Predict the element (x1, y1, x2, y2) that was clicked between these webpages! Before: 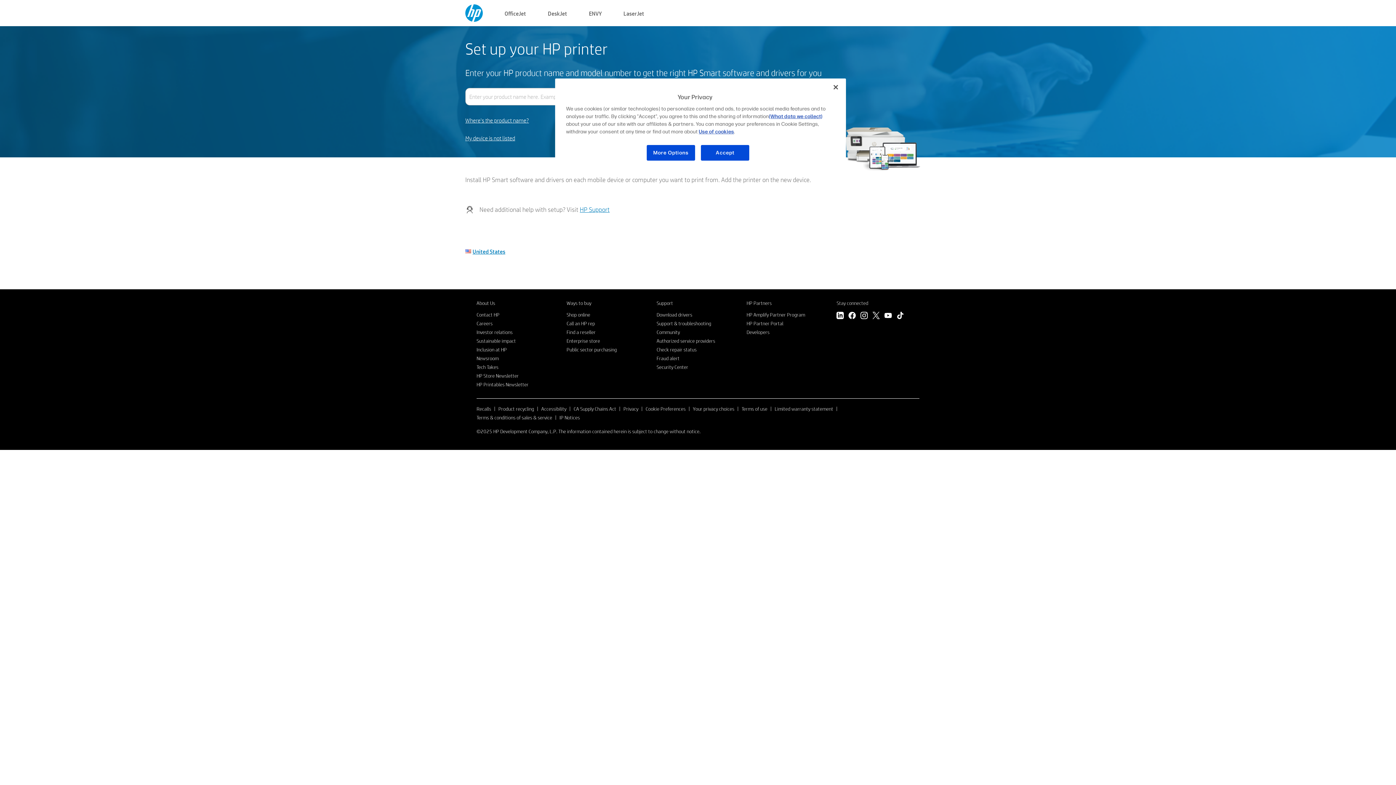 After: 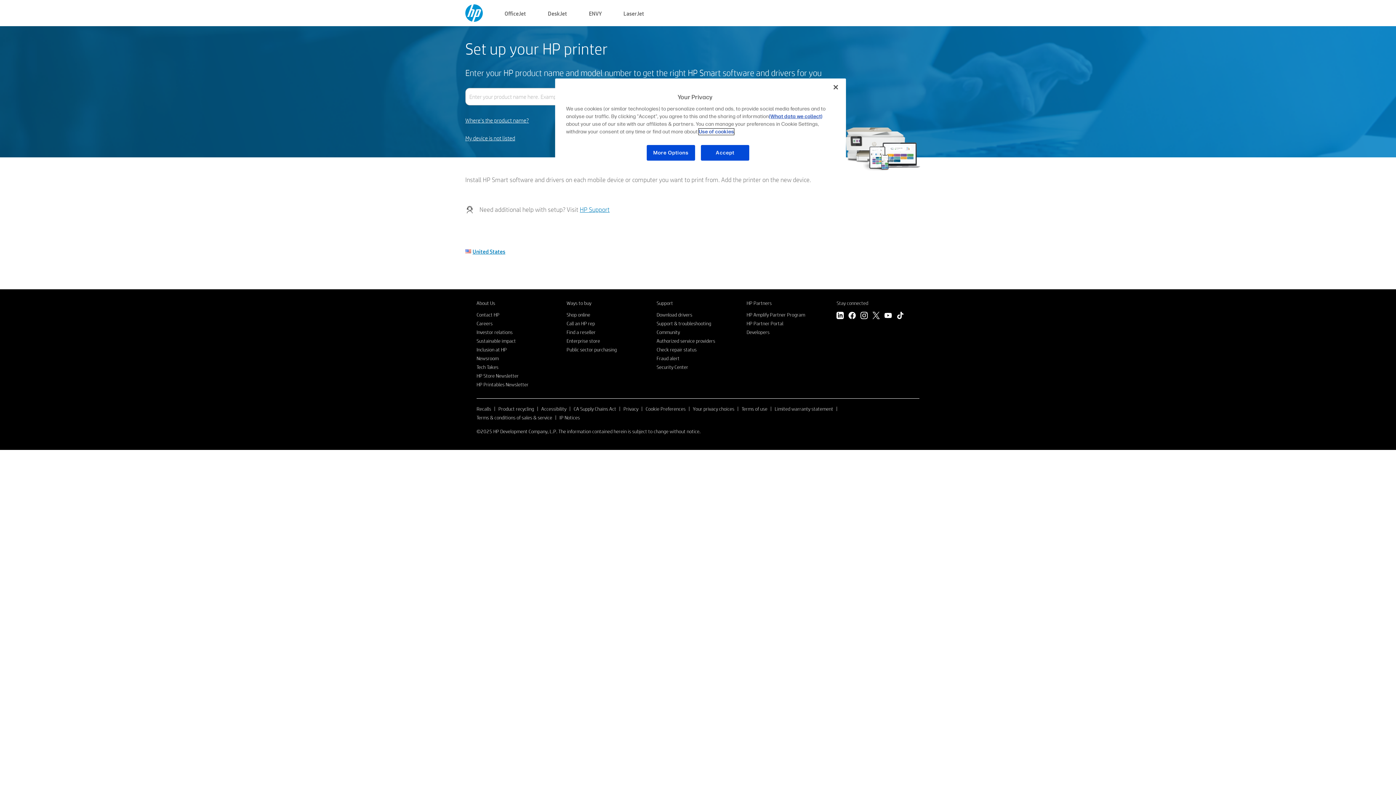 Action: label: Use of cookies bbox: (698, 128, 734, 134)